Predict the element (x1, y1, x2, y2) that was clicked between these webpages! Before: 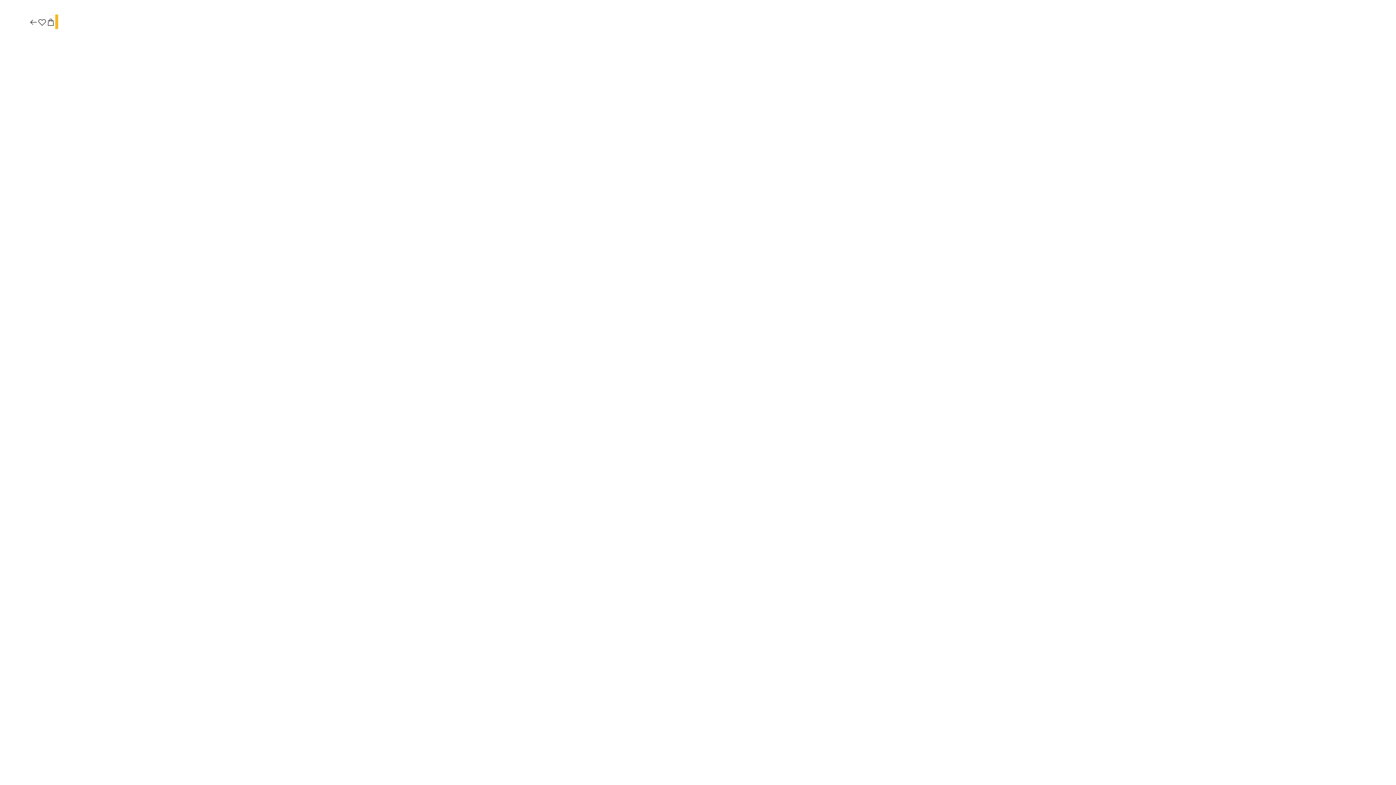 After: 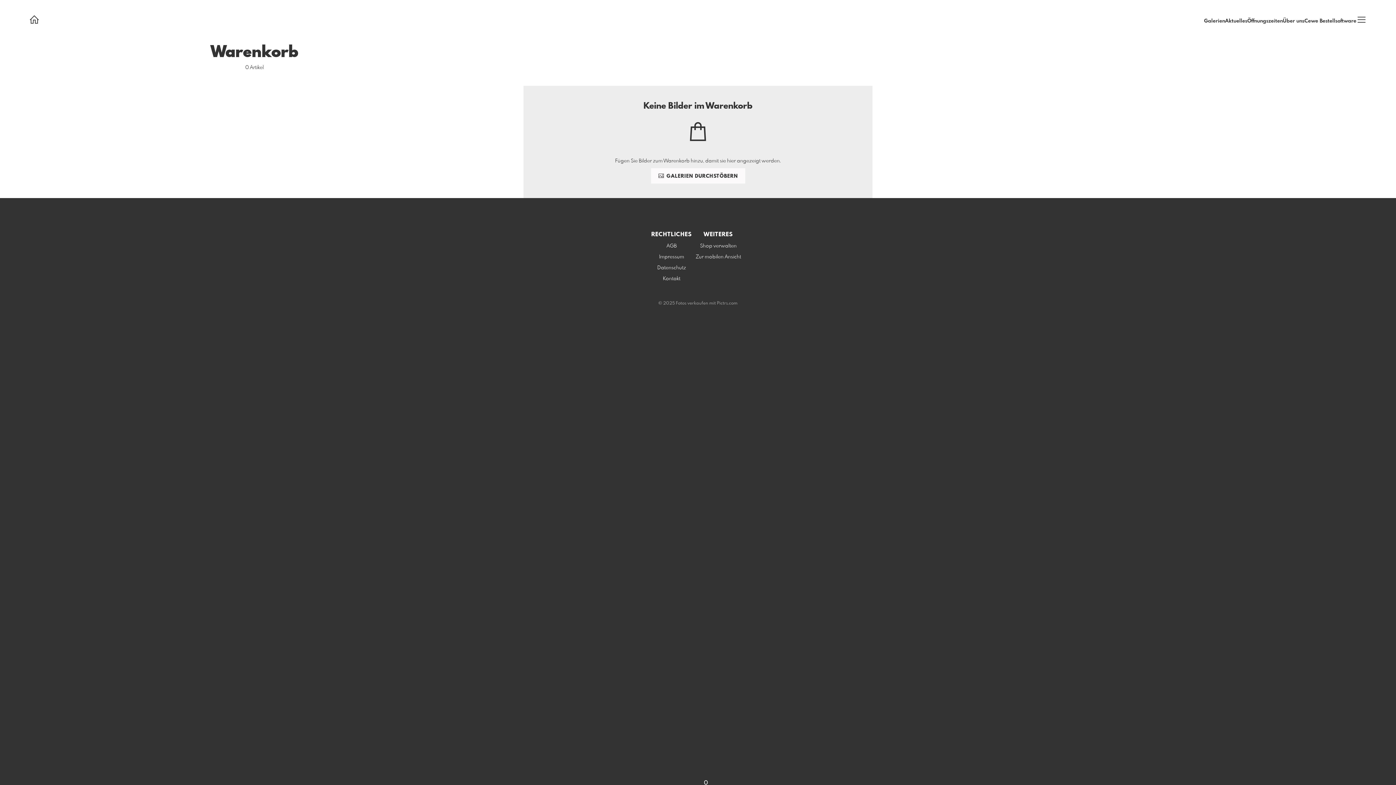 Action: bbox: (46, 17, 55, 27)